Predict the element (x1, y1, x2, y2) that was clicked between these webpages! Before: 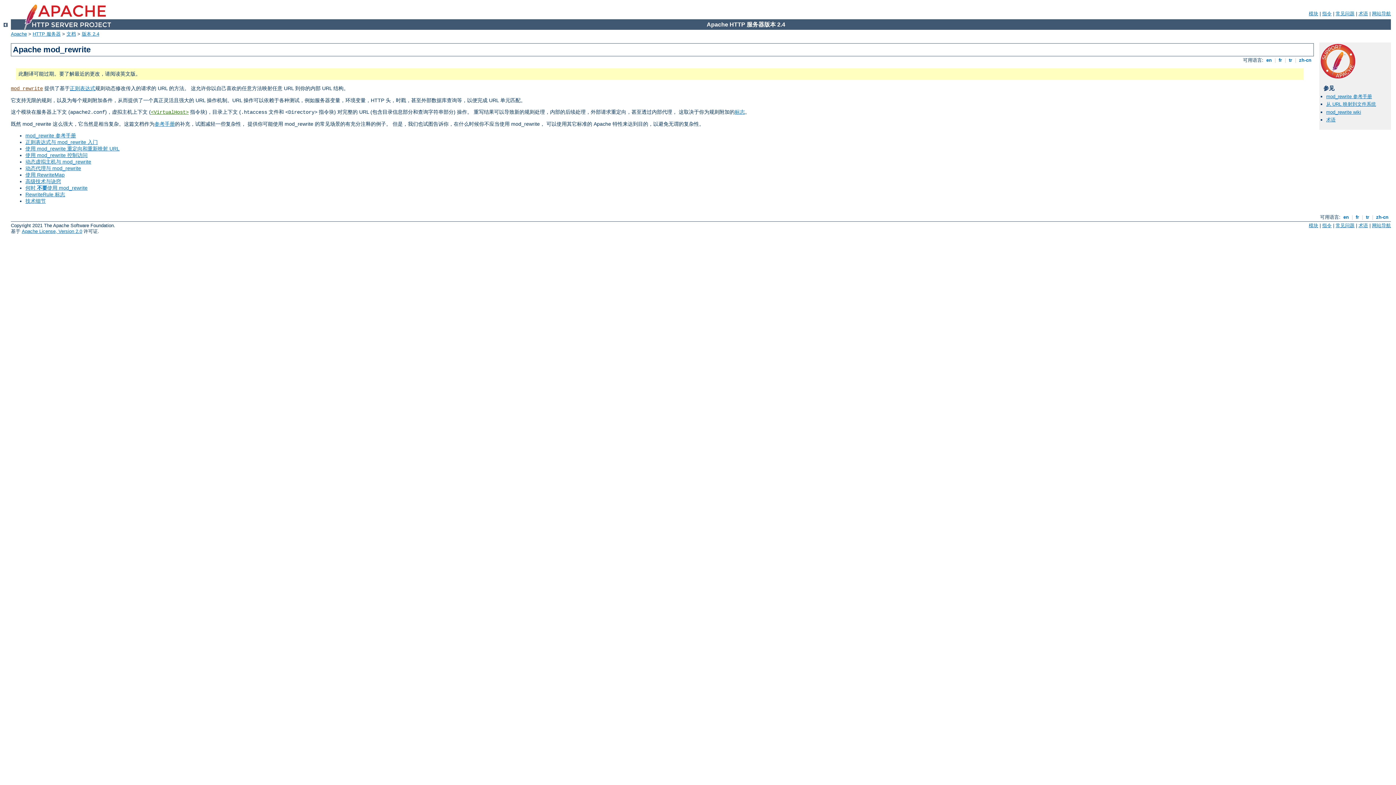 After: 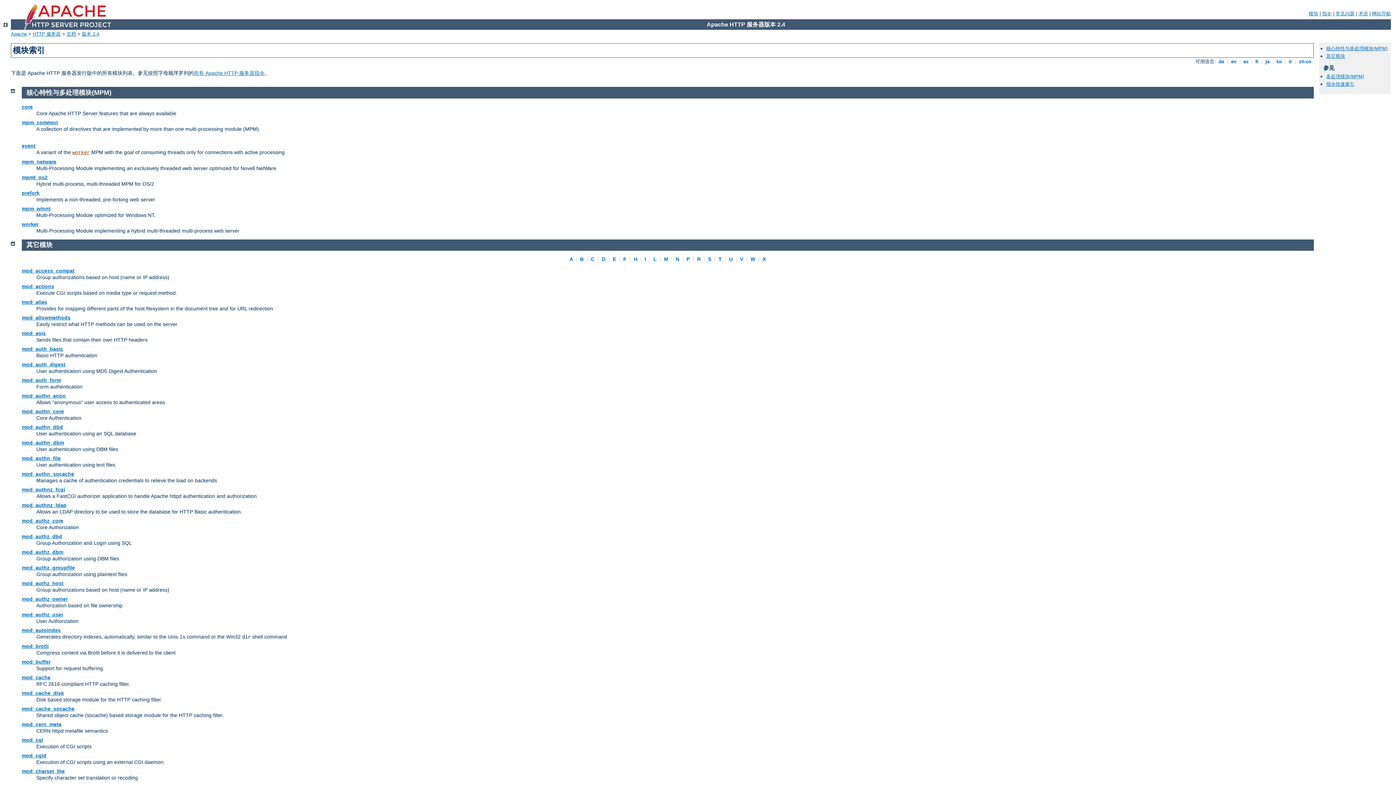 Action: bbox: (1309, 10, 1318, 16) label: 模块